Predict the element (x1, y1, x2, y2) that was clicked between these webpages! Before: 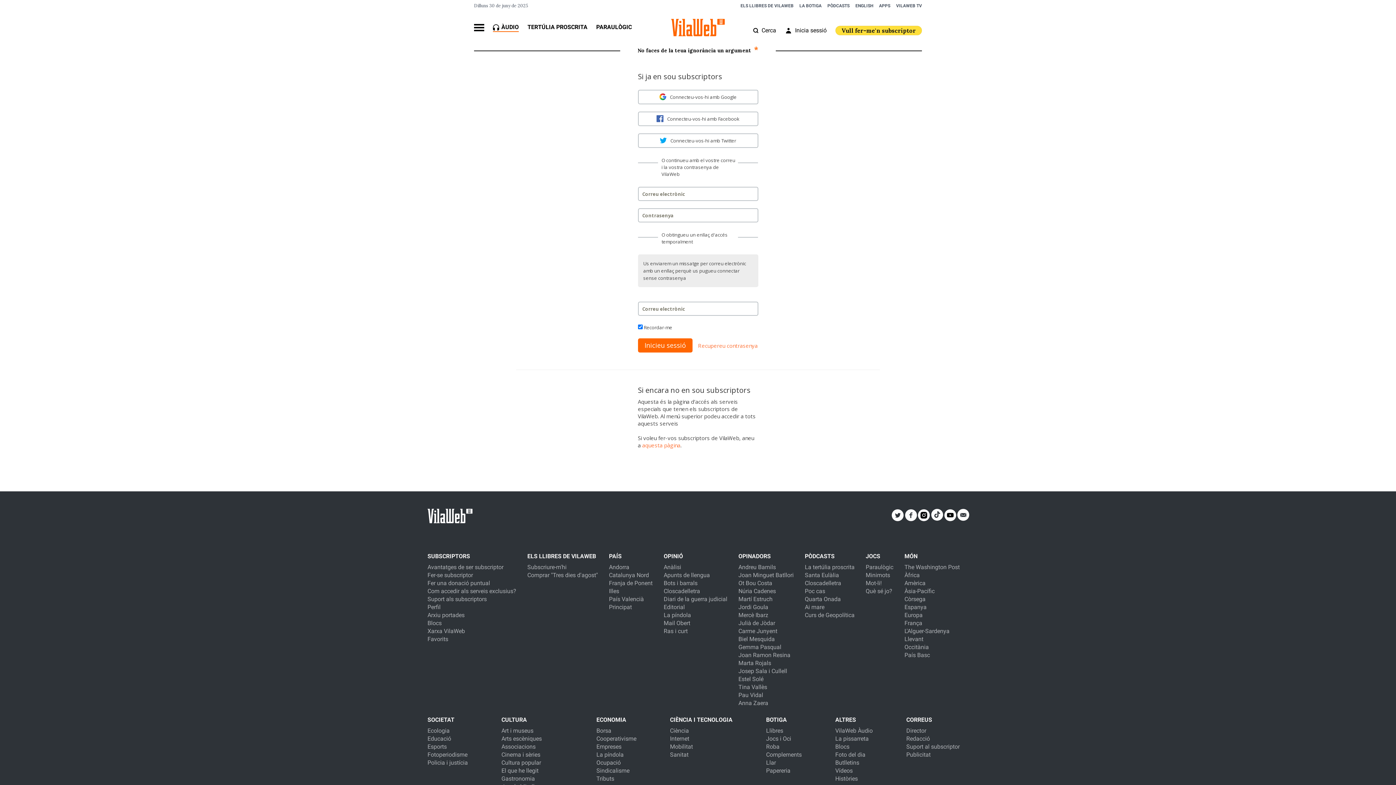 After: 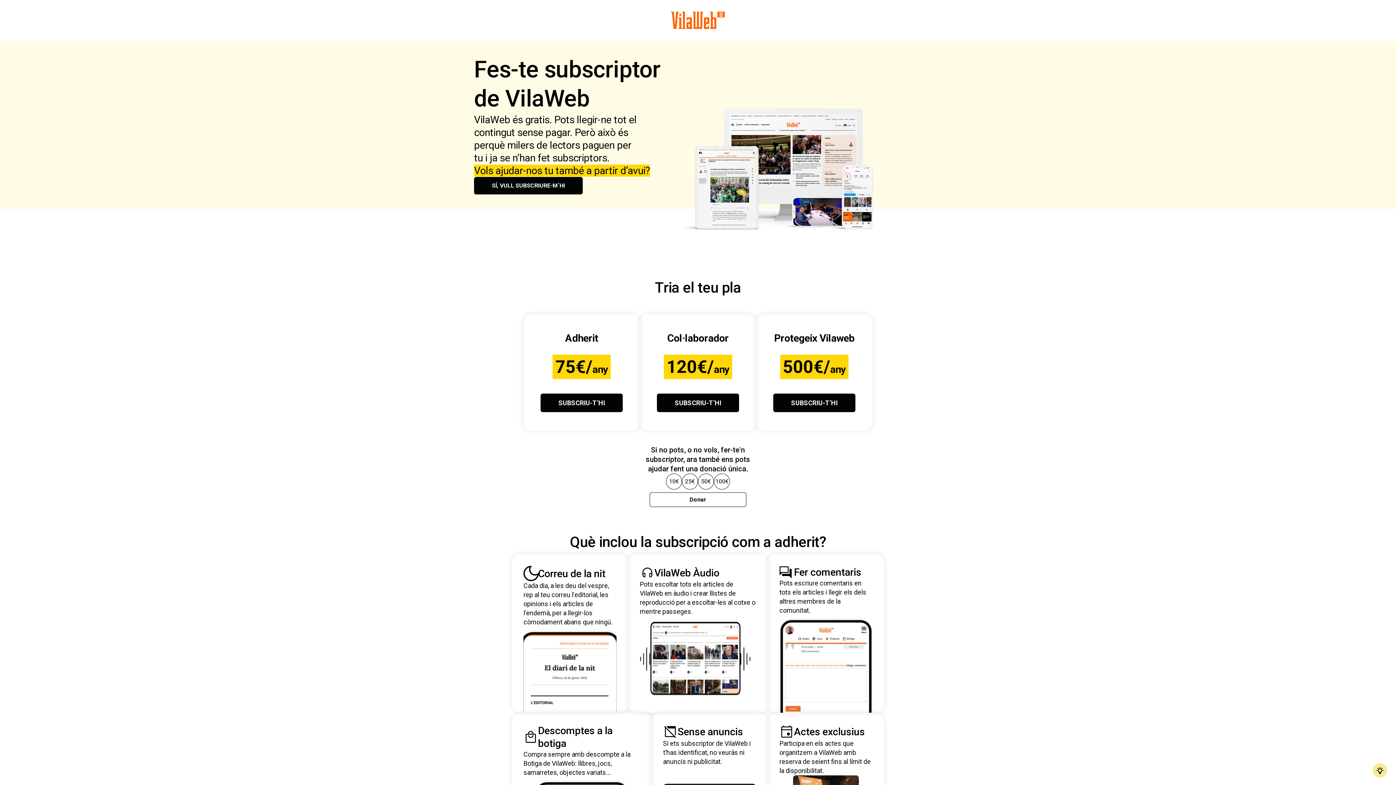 Action: label: aquesta pàgina bbox: (642, 441, 680, 449)